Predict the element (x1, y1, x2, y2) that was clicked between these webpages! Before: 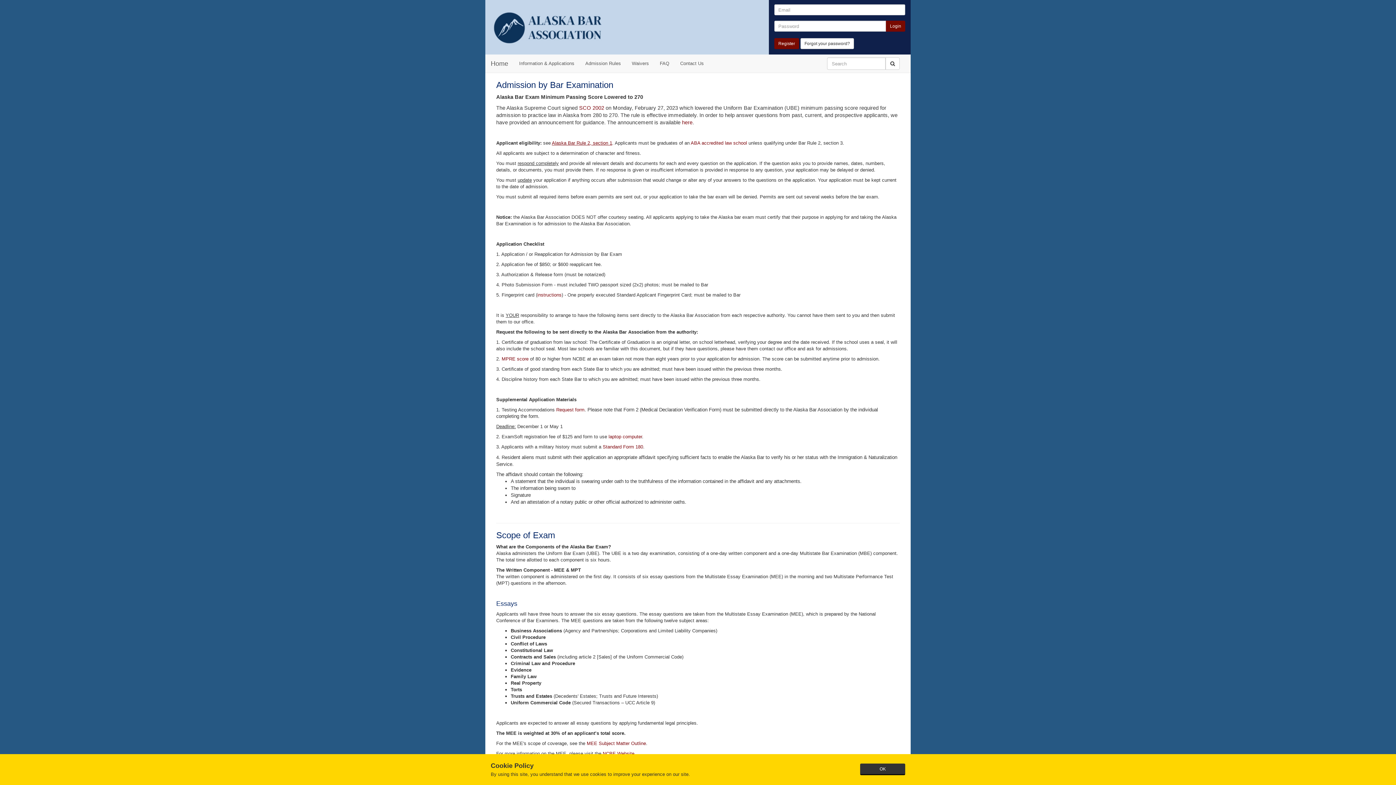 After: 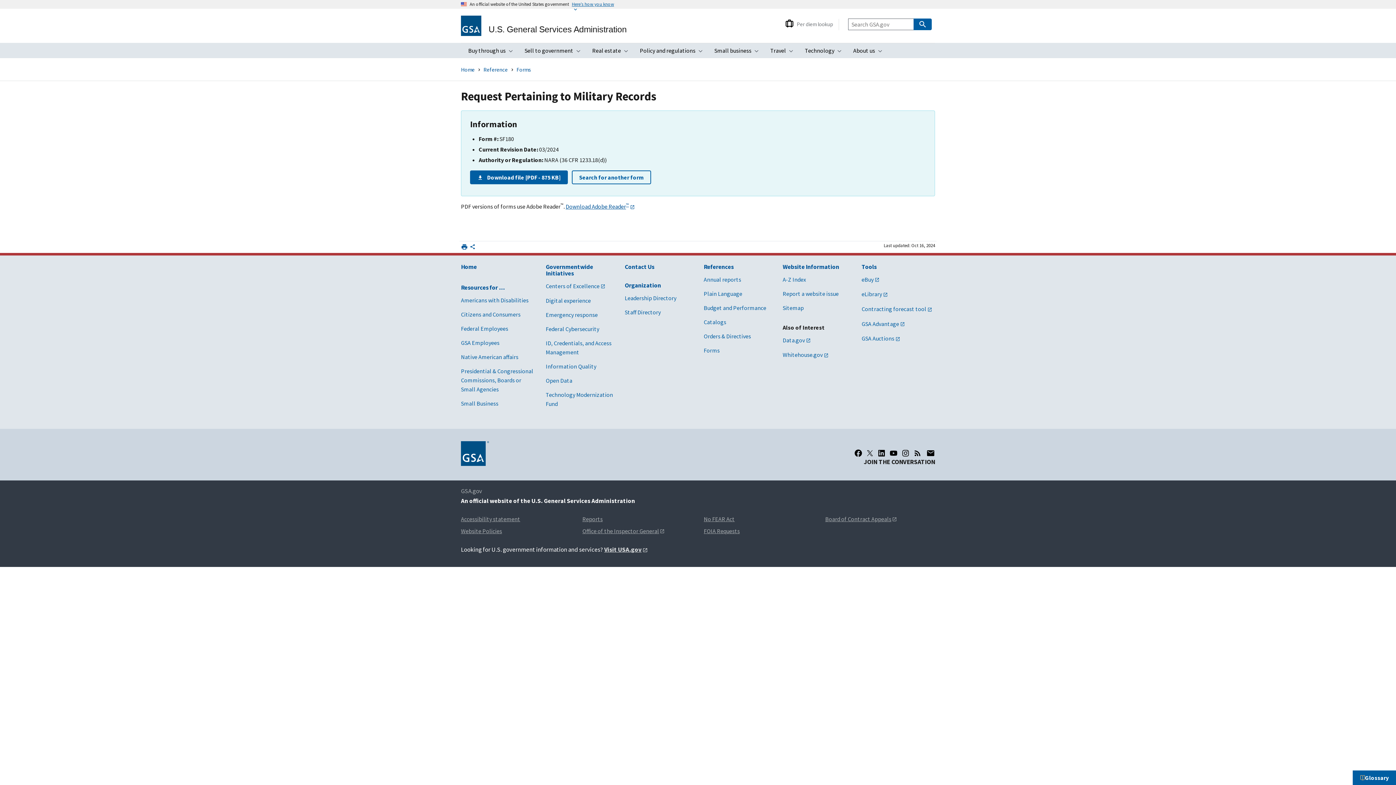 Action: label: Standard Form 180 bbox: (602, 444, 643, 449)